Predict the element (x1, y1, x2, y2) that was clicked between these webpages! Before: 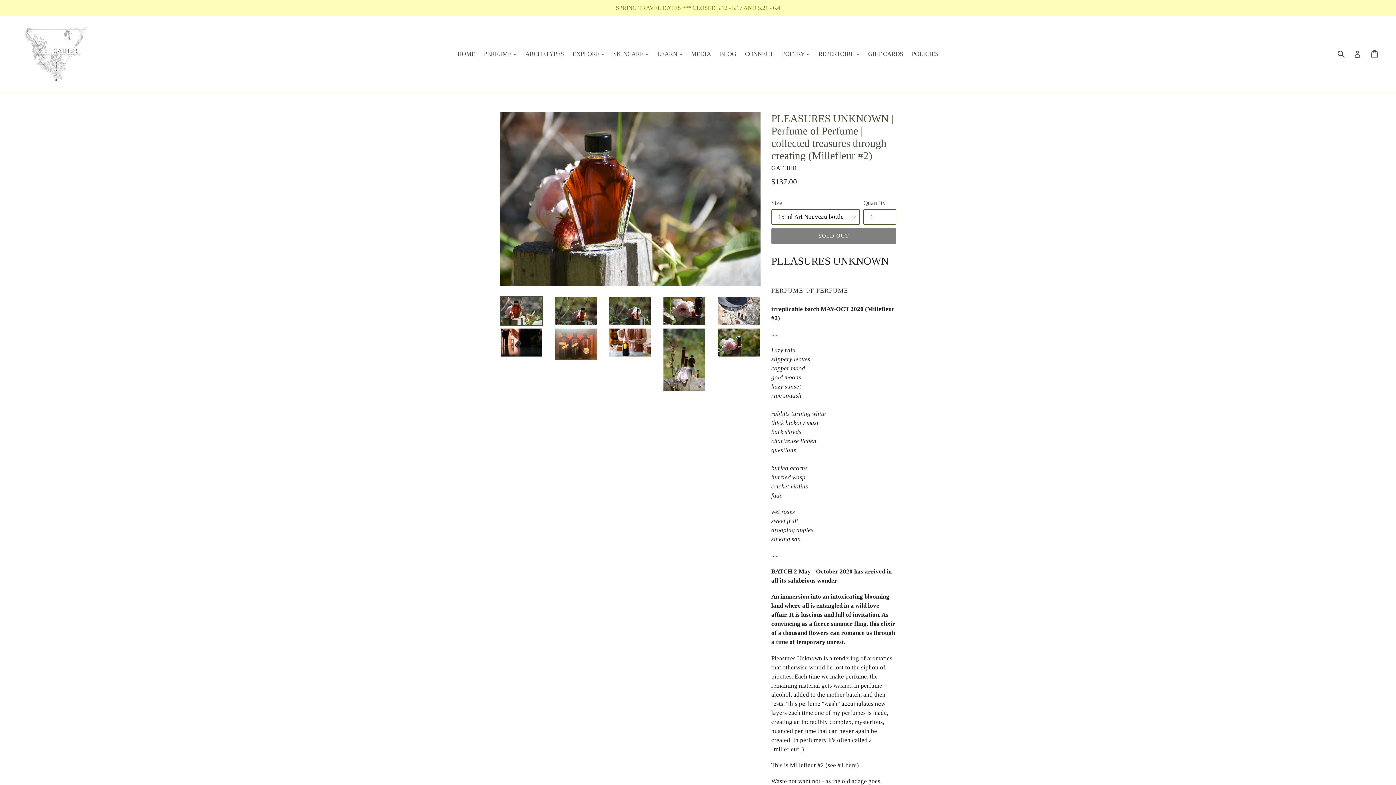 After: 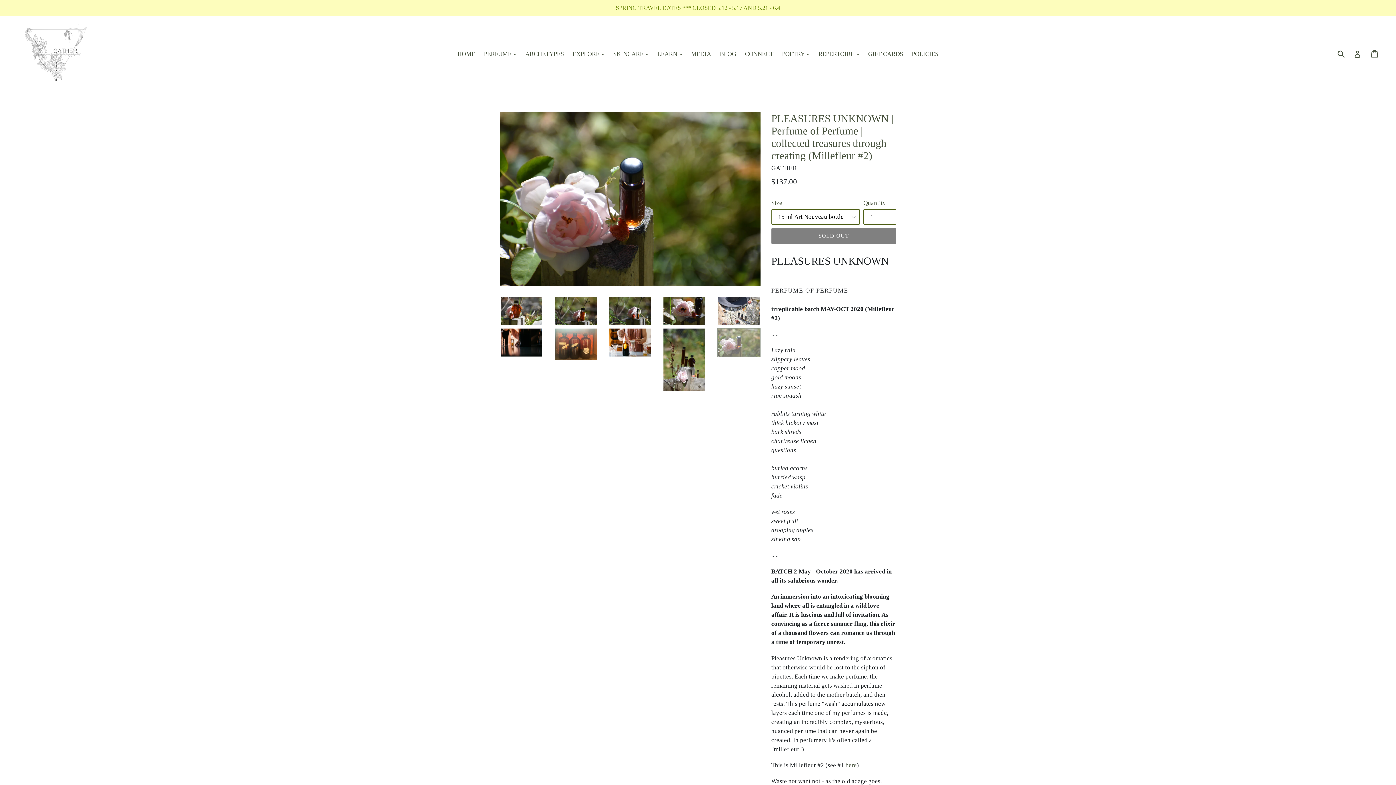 Action: bbox: (717, 328, 760, 357)